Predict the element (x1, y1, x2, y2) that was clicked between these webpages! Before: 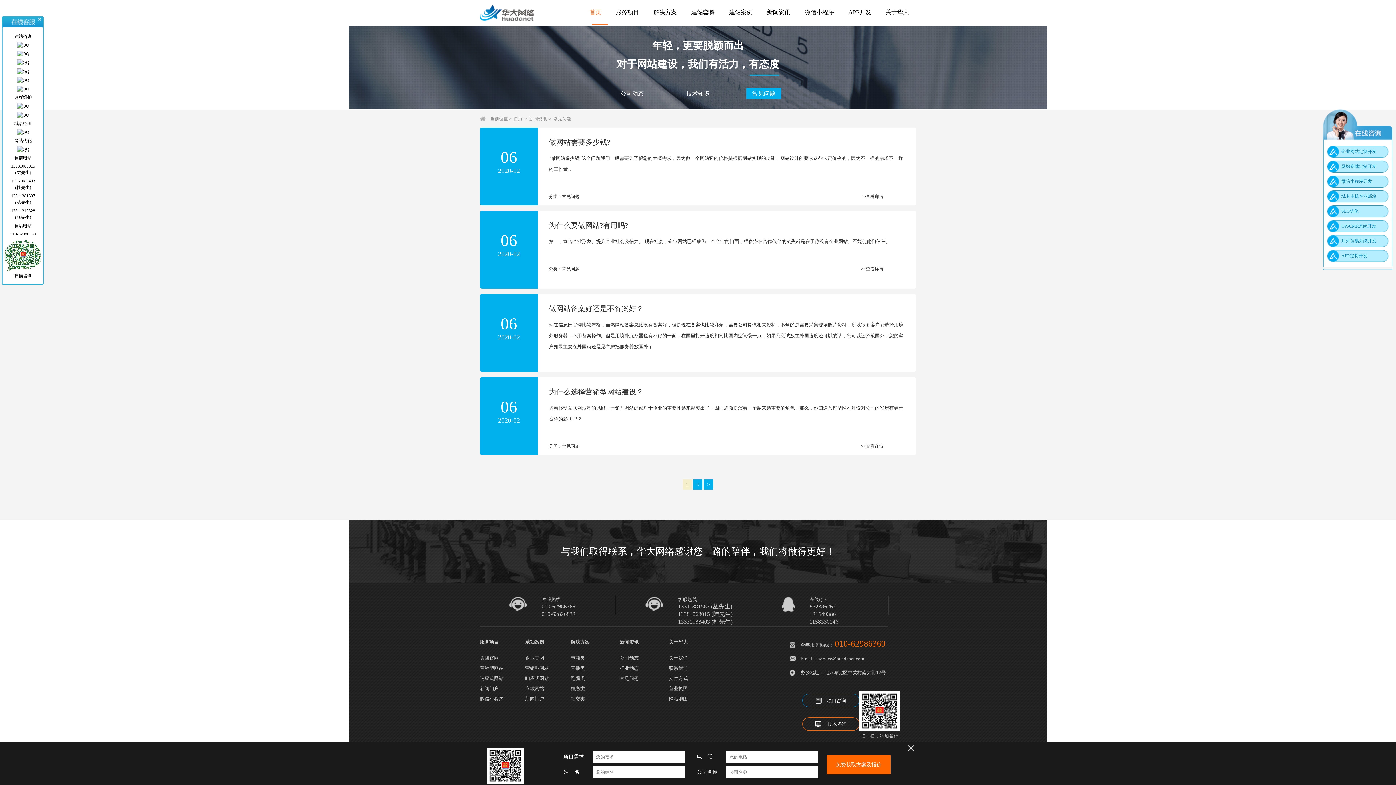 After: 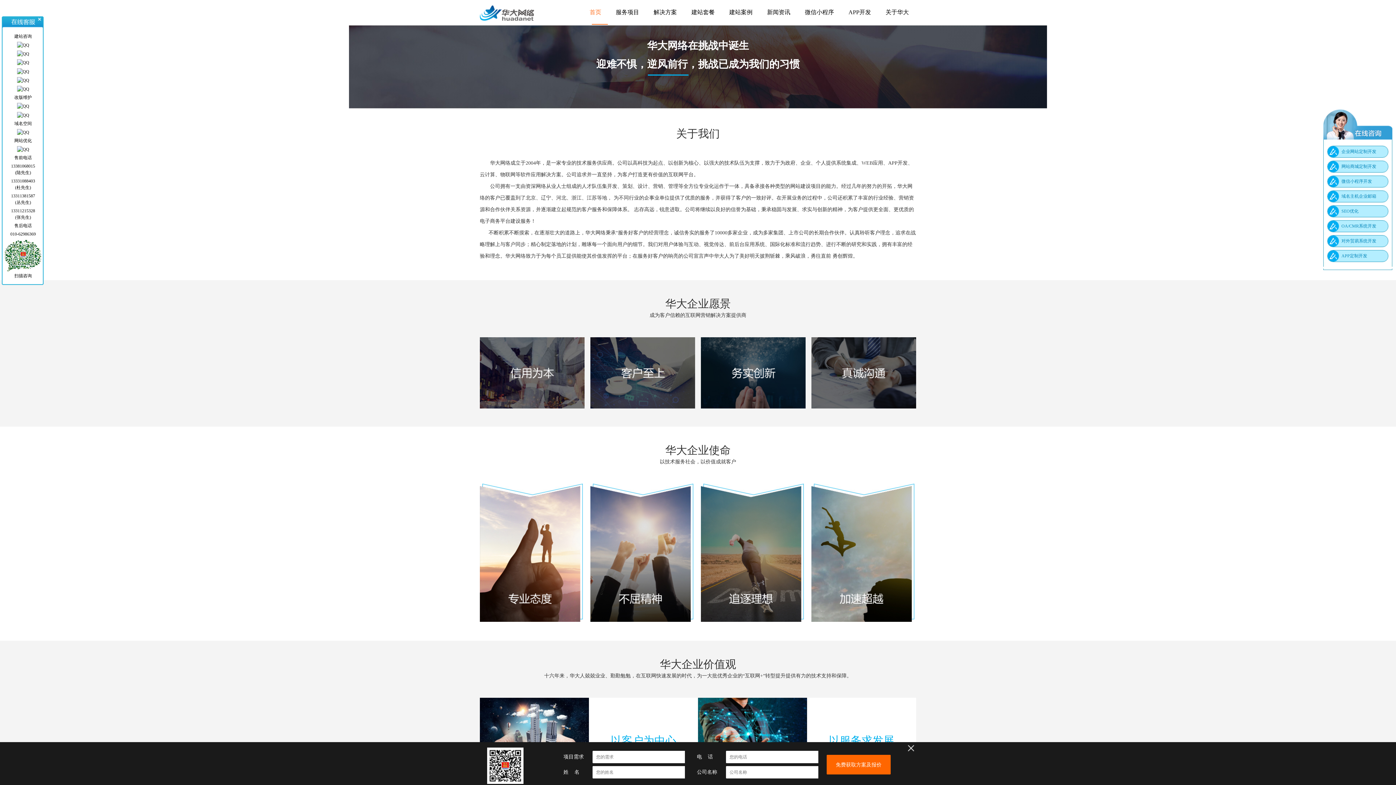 Action: label: 关于华大 bbox: (669, 639, 688, 645)